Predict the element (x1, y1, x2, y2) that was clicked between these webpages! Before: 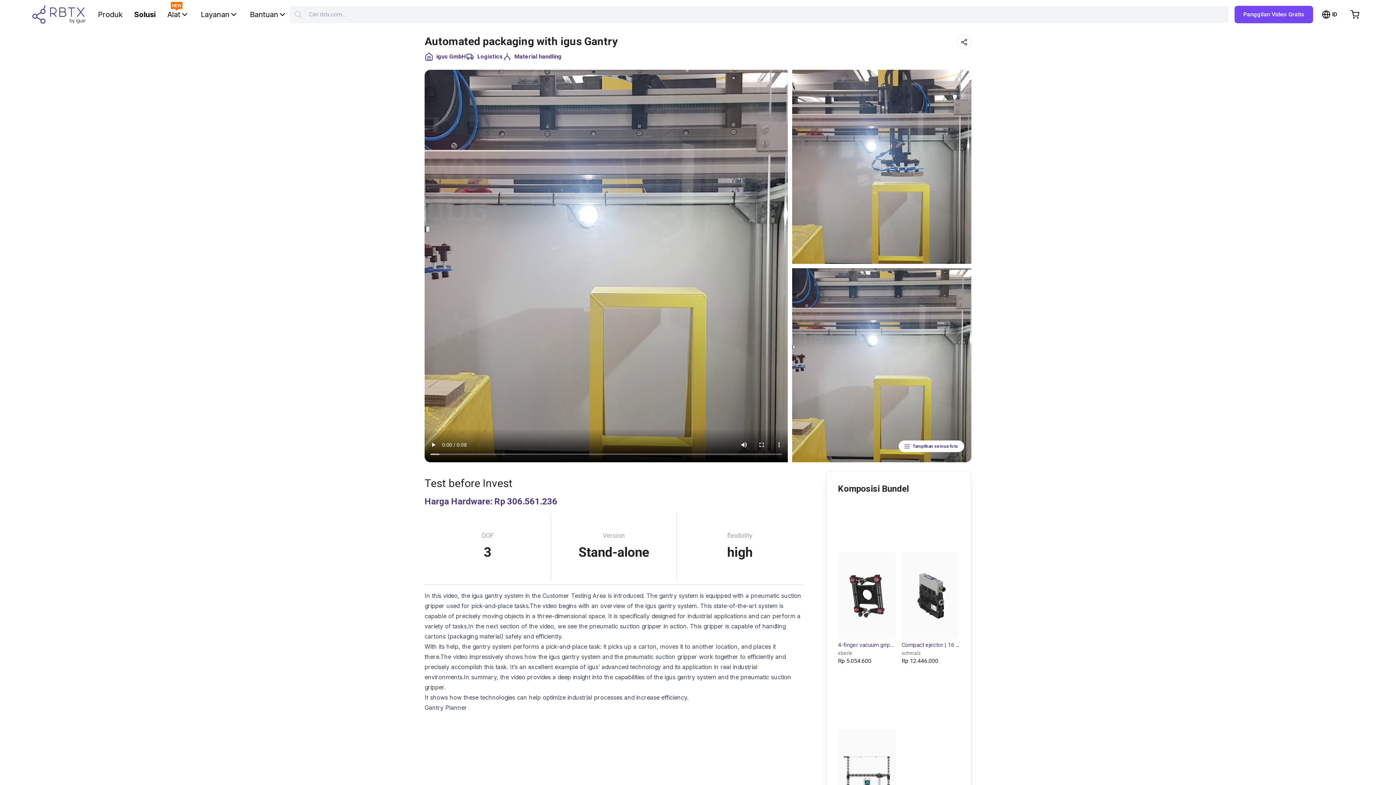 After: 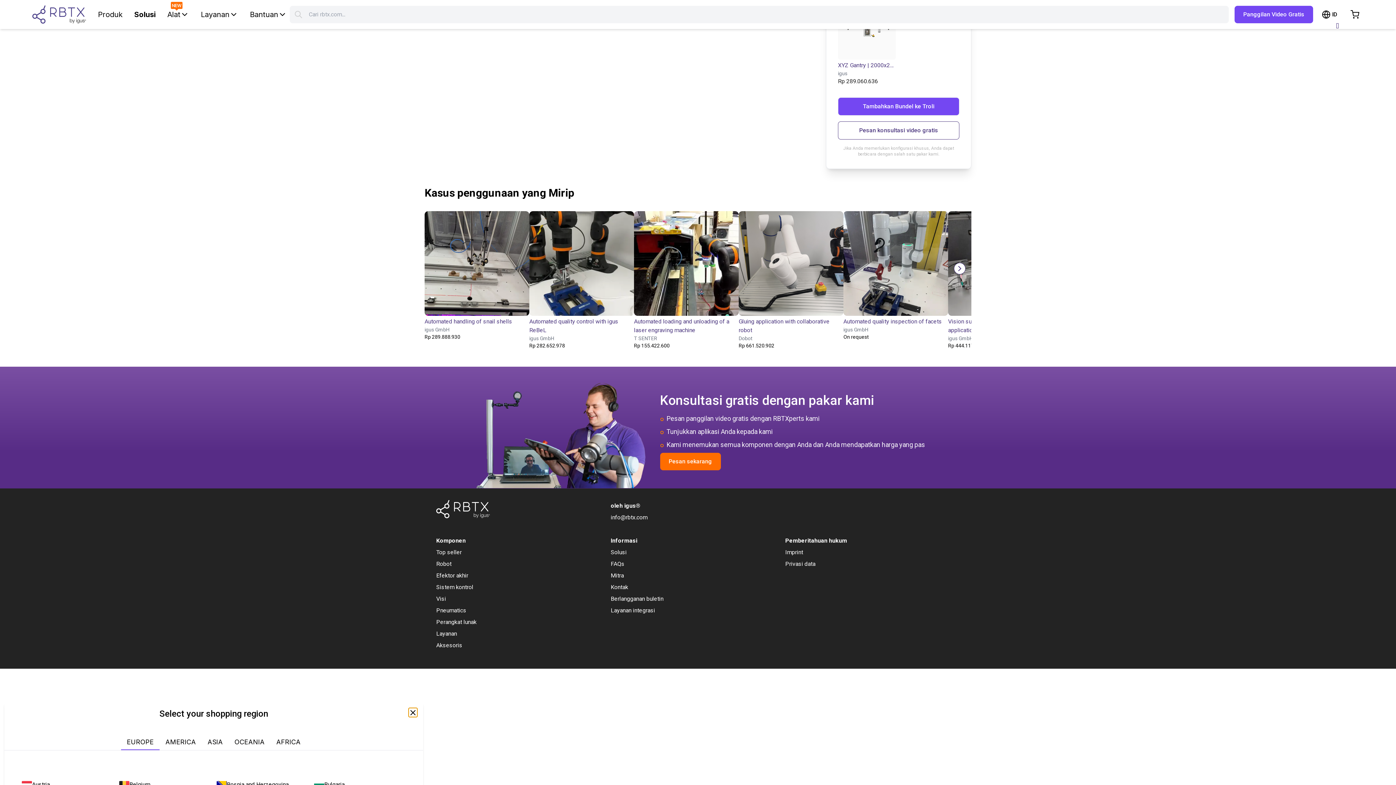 Action: bbox: (1322, 10, 1337, 18) label: ID